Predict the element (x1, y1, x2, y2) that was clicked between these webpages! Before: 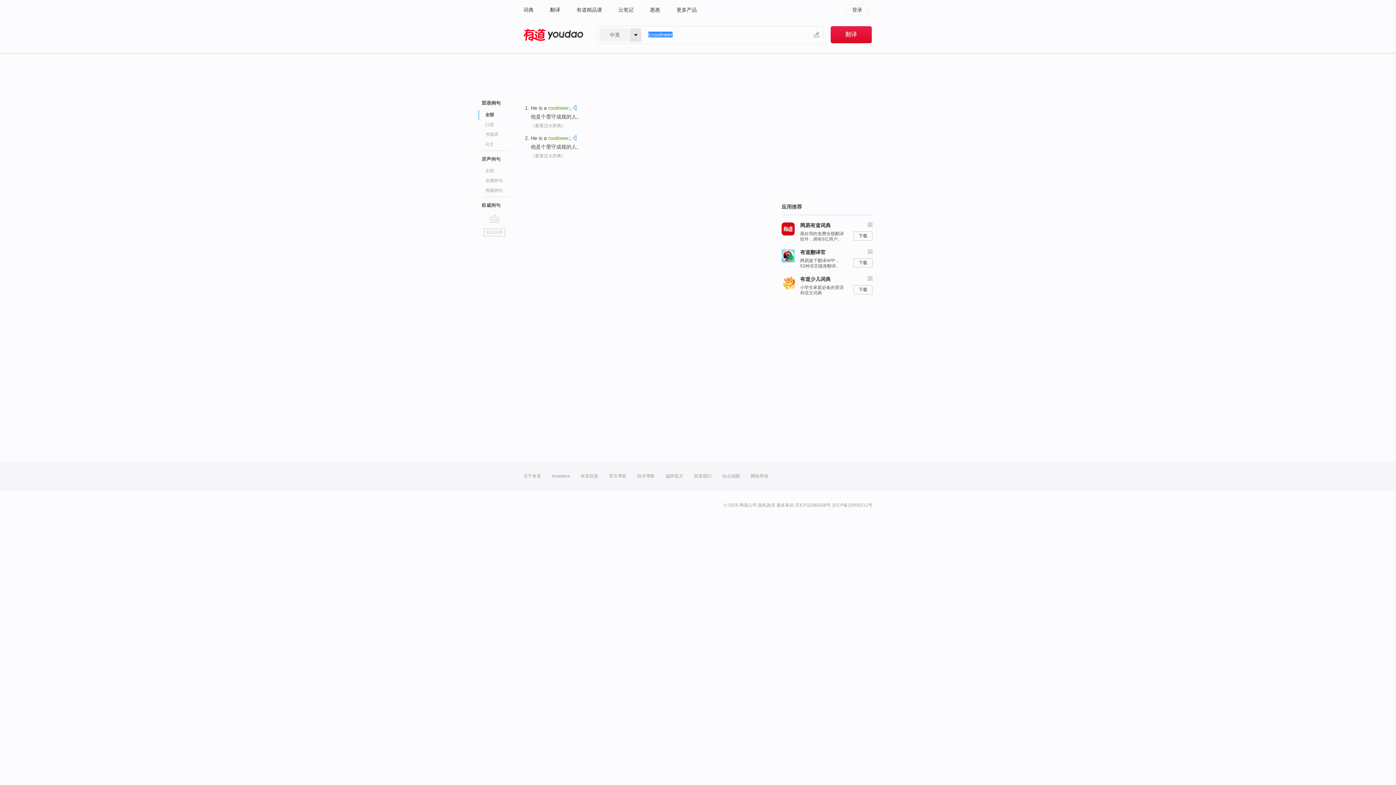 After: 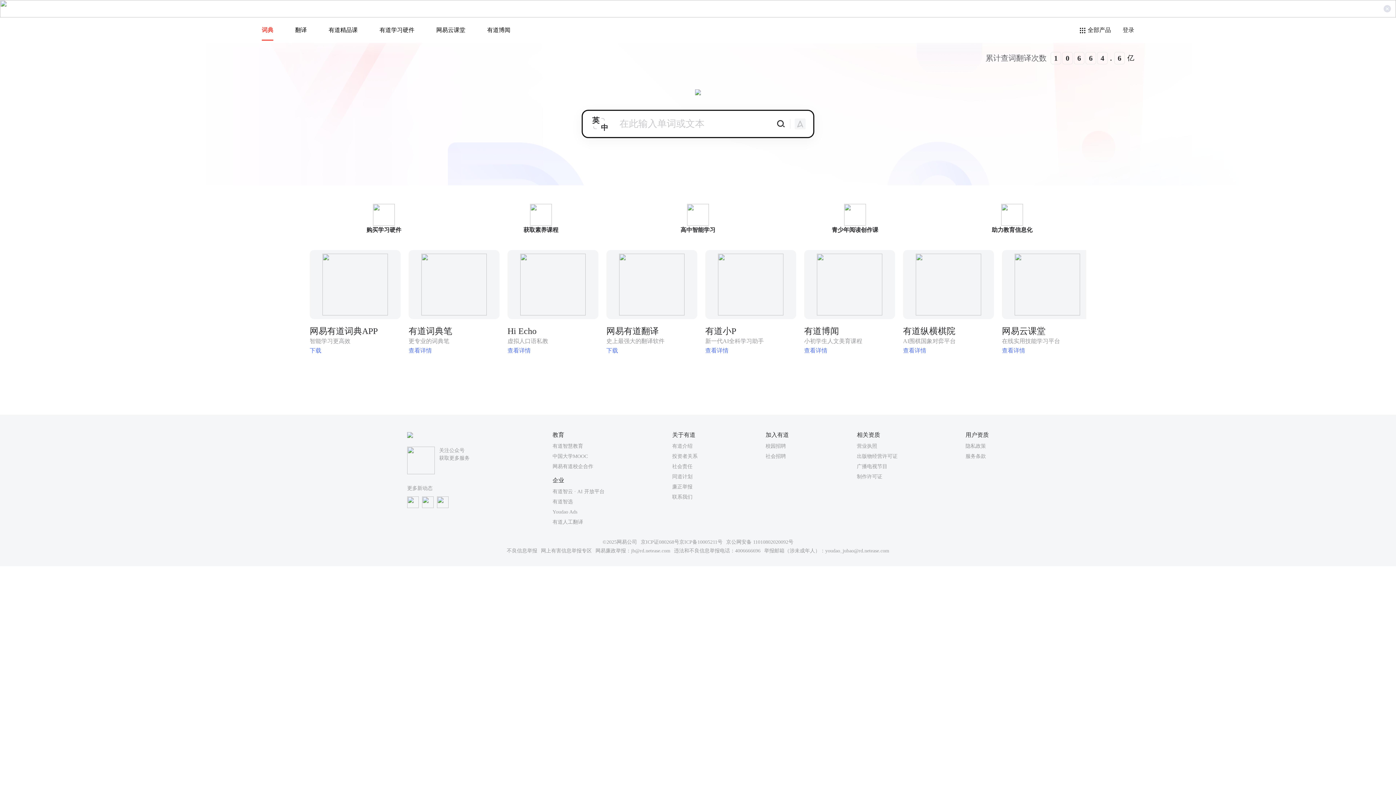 Action: label: 返回词典 bbox: (483, 228, 505, 236)